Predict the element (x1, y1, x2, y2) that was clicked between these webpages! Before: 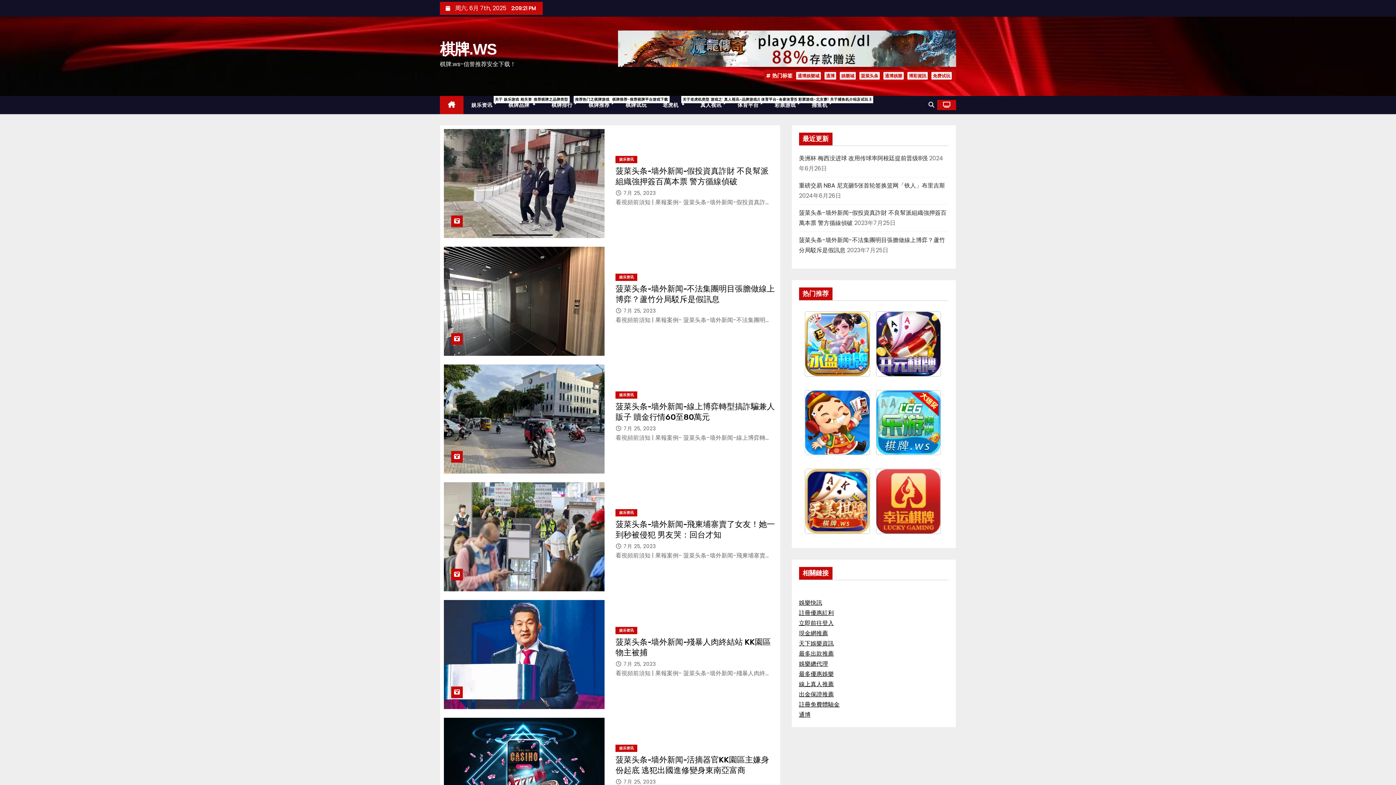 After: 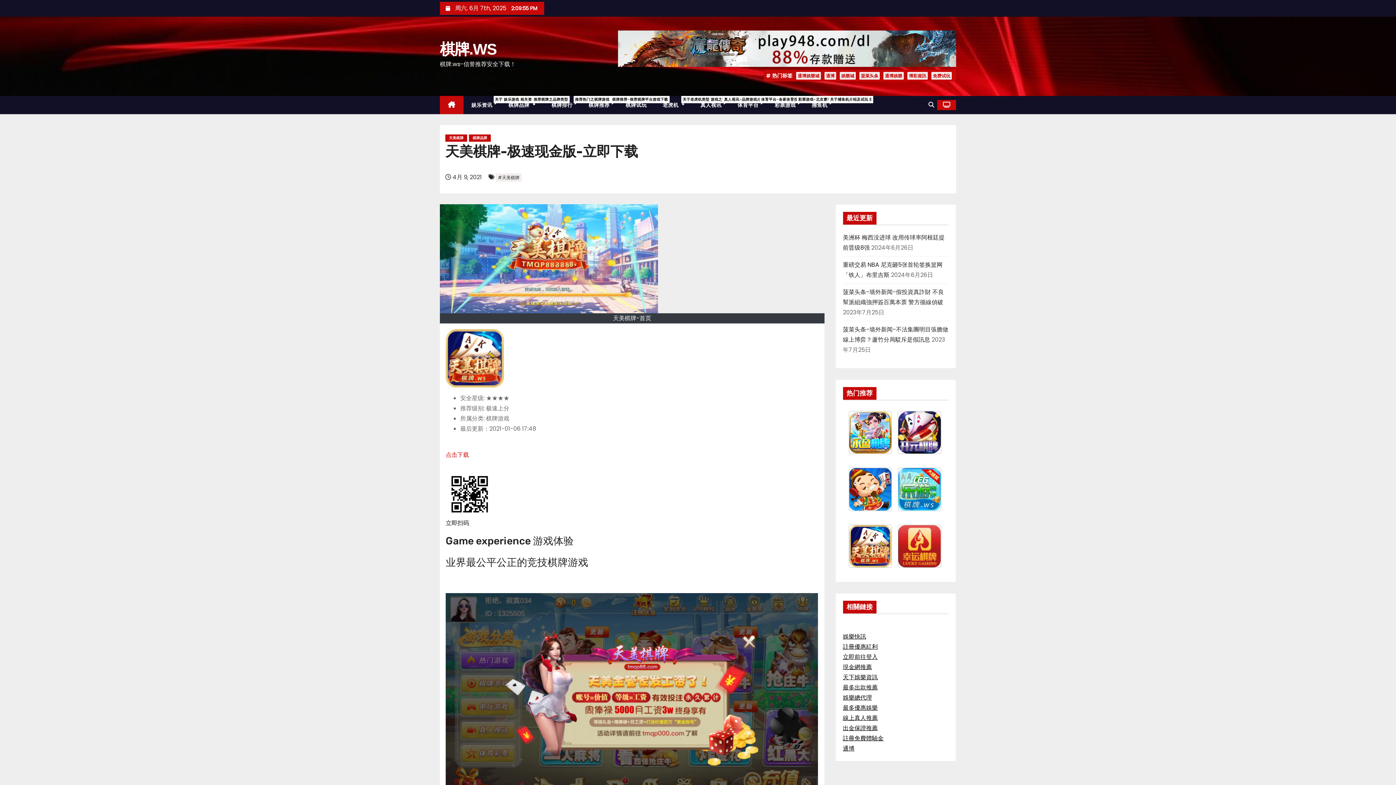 Action: bbox: (805, 497, 869, 505)